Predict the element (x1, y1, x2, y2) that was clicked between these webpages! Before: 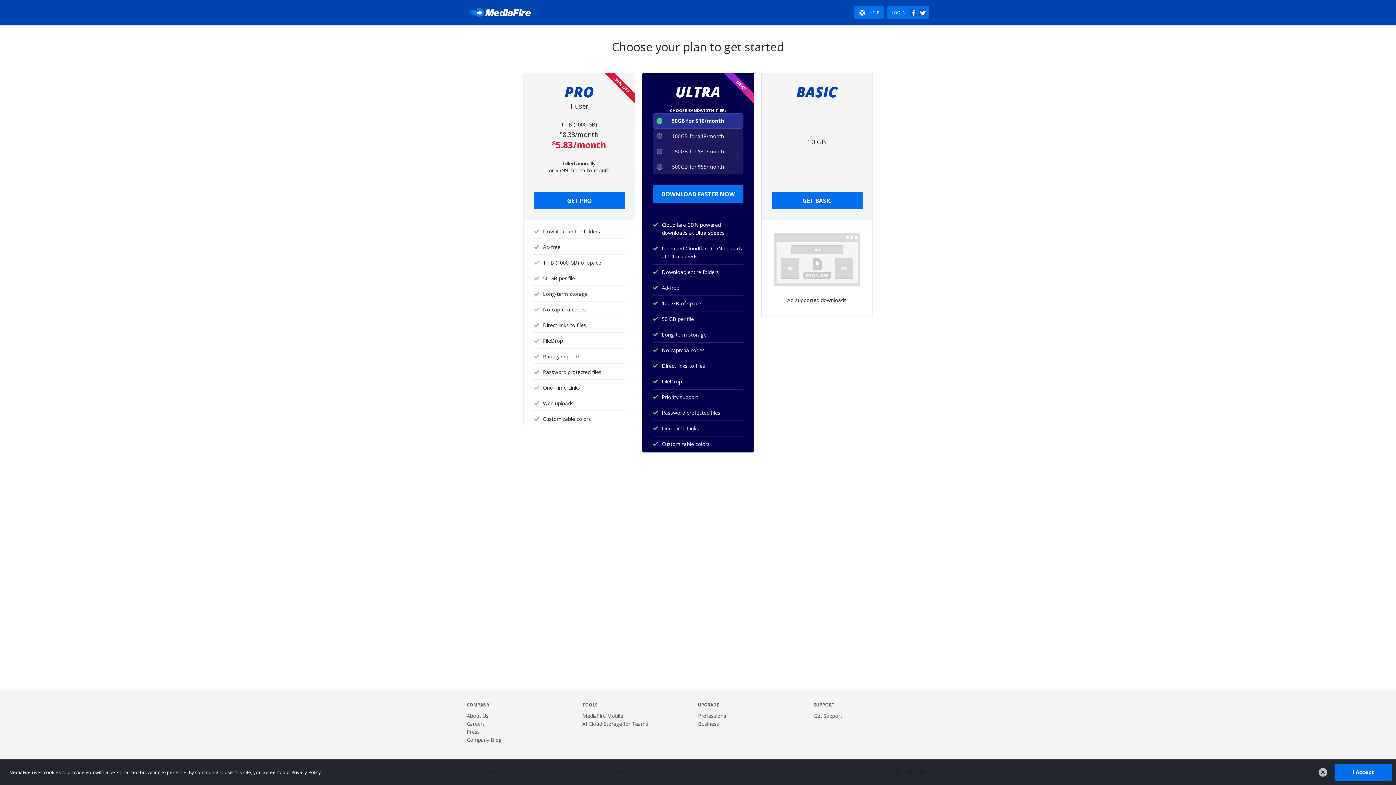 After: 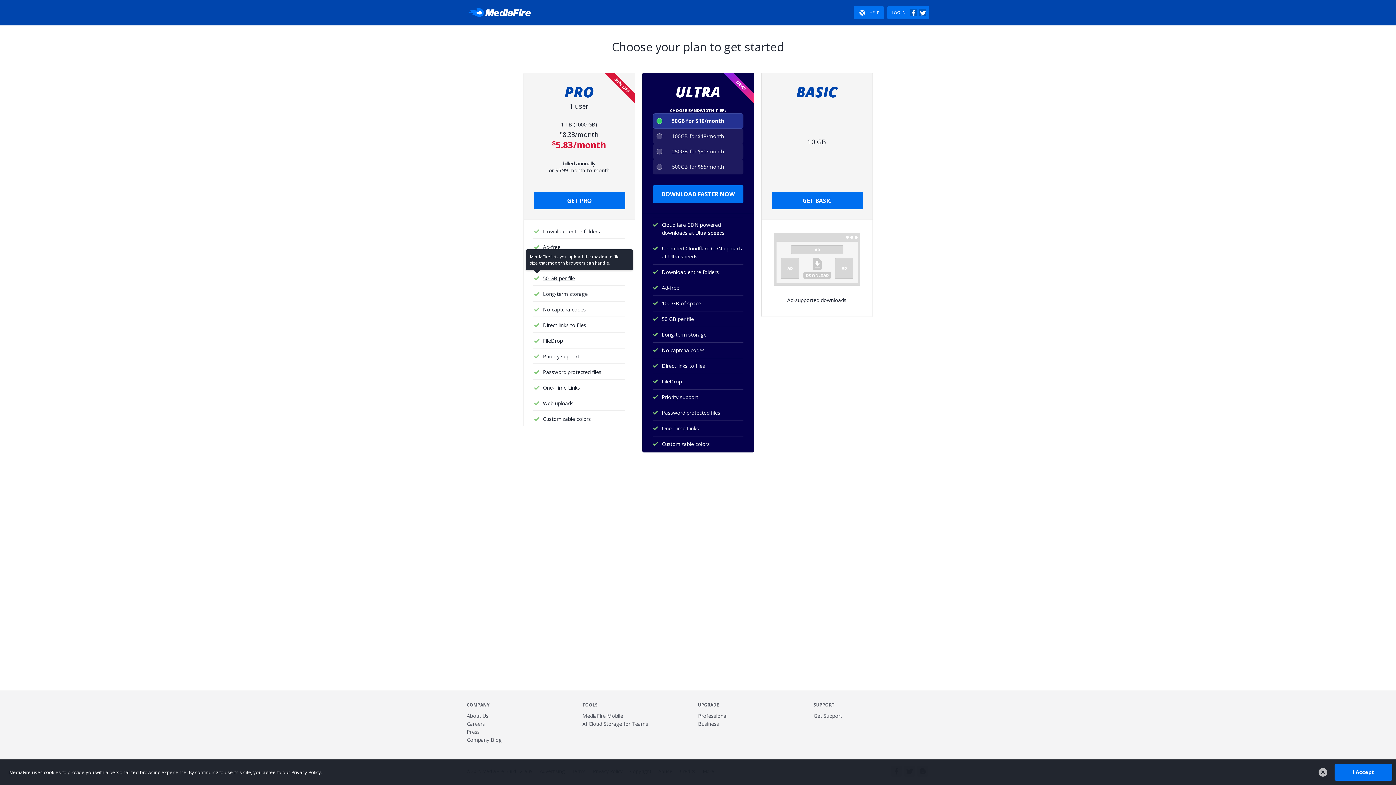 Action: label: 50 GB per file bbox: (534, 270, 624, 286)